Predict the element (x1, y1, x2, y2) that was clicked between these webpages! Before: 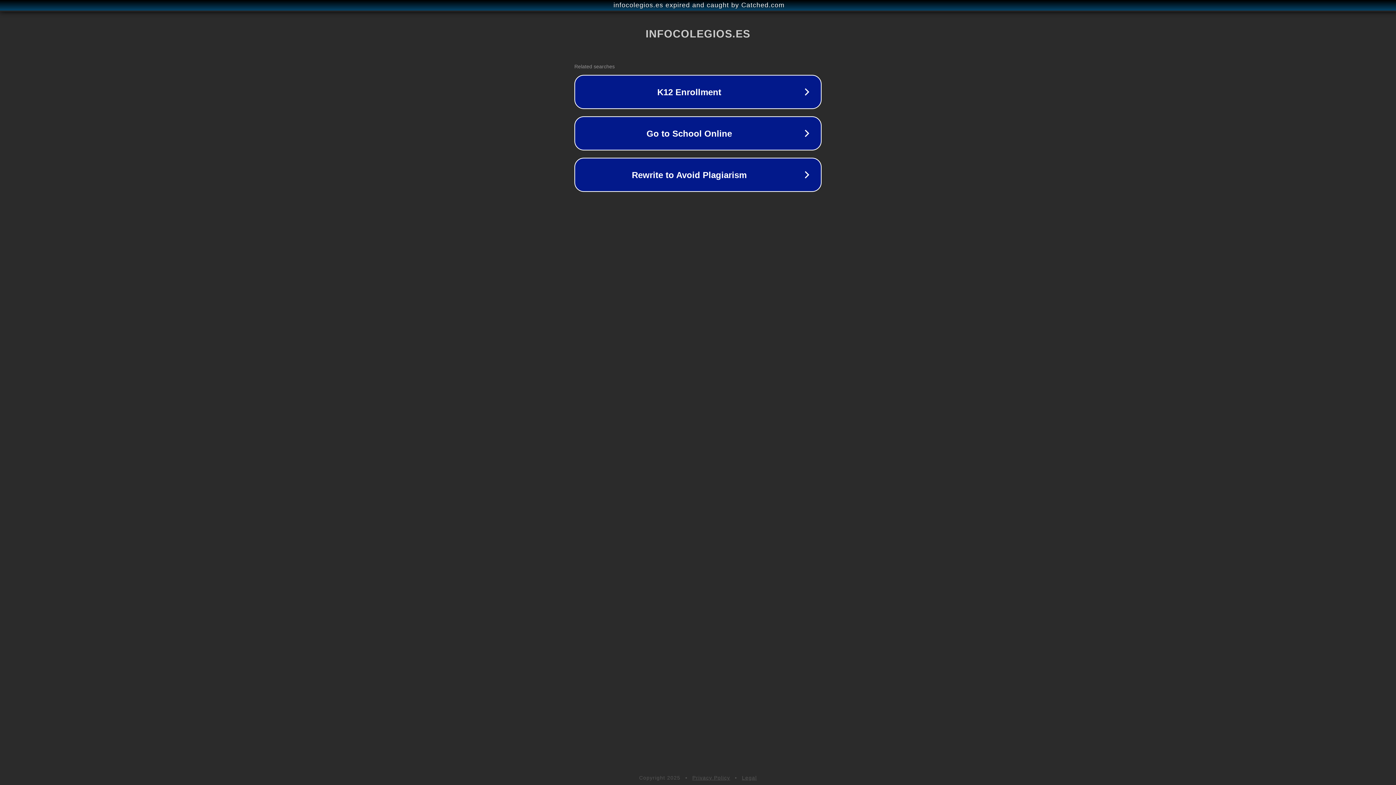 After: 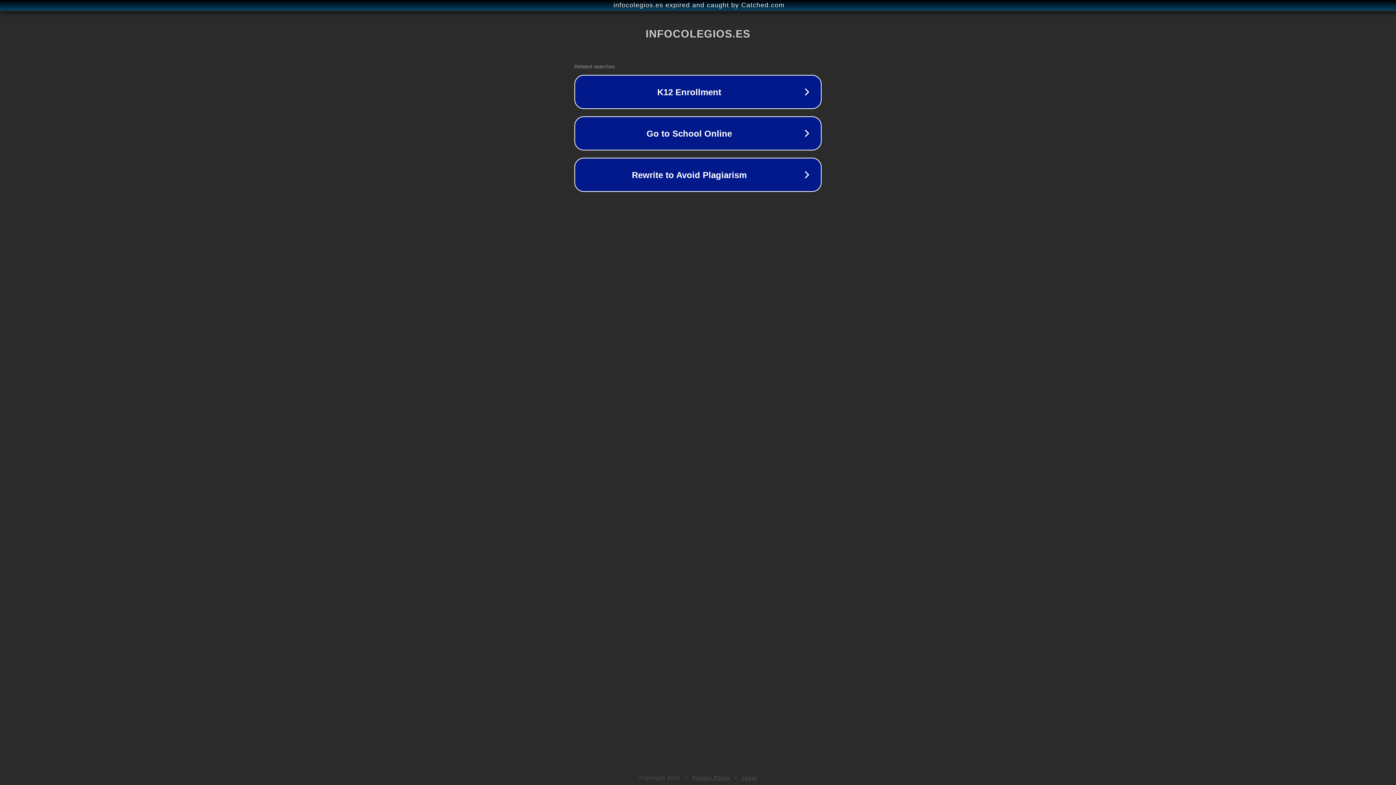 Action: bbox: (692, 775, 730, 781) label: Privacy Policy